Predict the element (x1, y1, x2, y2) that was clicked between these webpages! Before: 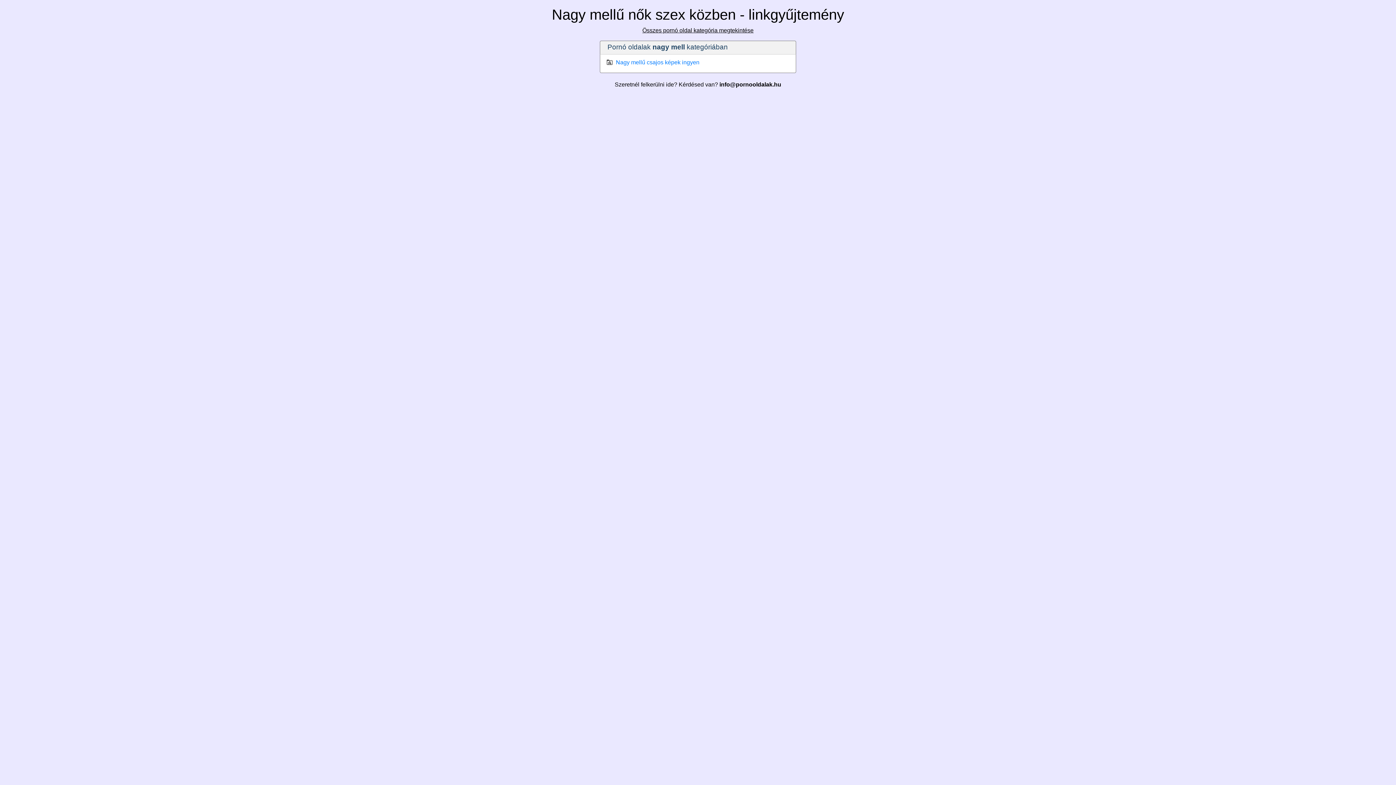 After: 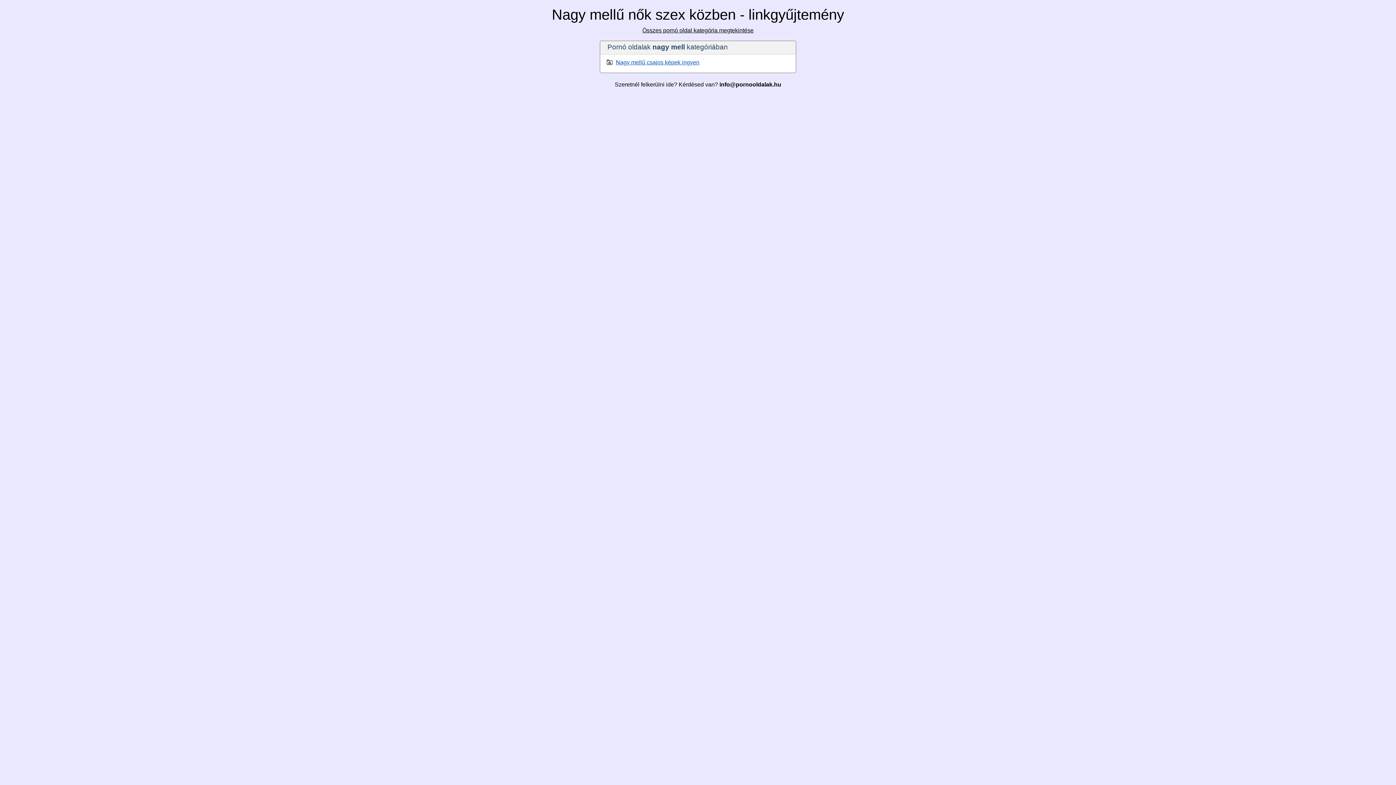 Action: bbox: (616, 59, 699, 65) label: Nagy mellű csajos képek ingyen